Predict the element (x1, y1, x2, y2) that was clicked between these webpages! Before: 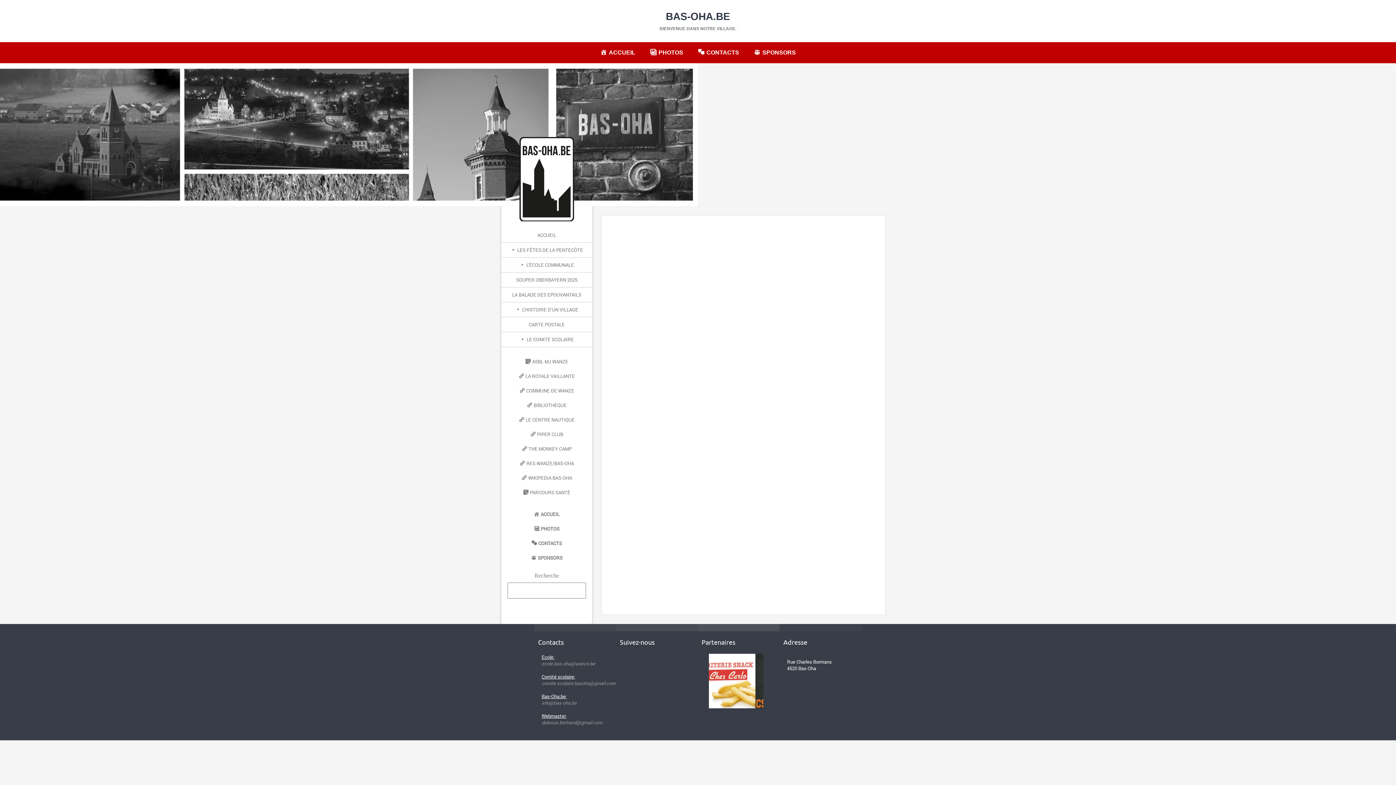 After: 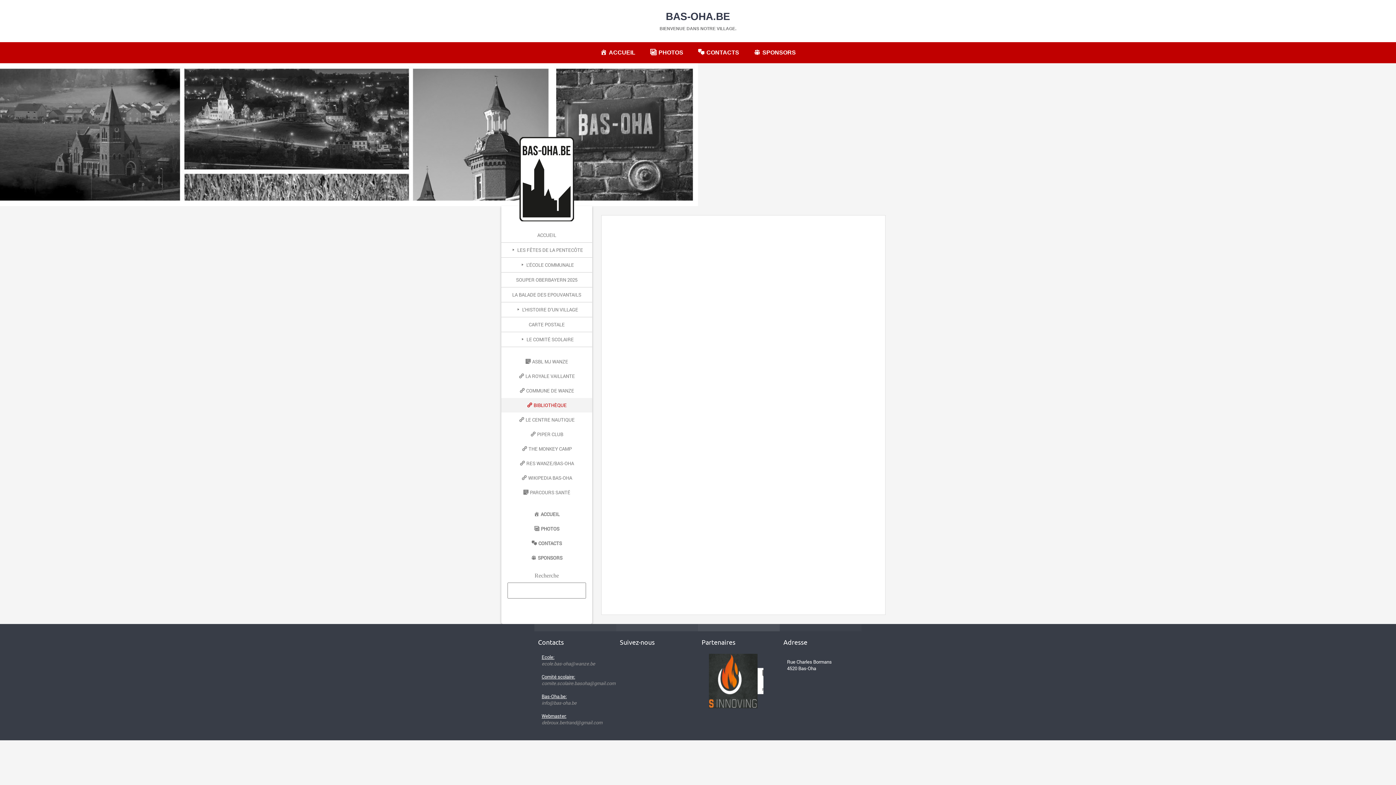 Action: bbox: (501, 398, 592, 412) label: BIBLIOTHÈQUE